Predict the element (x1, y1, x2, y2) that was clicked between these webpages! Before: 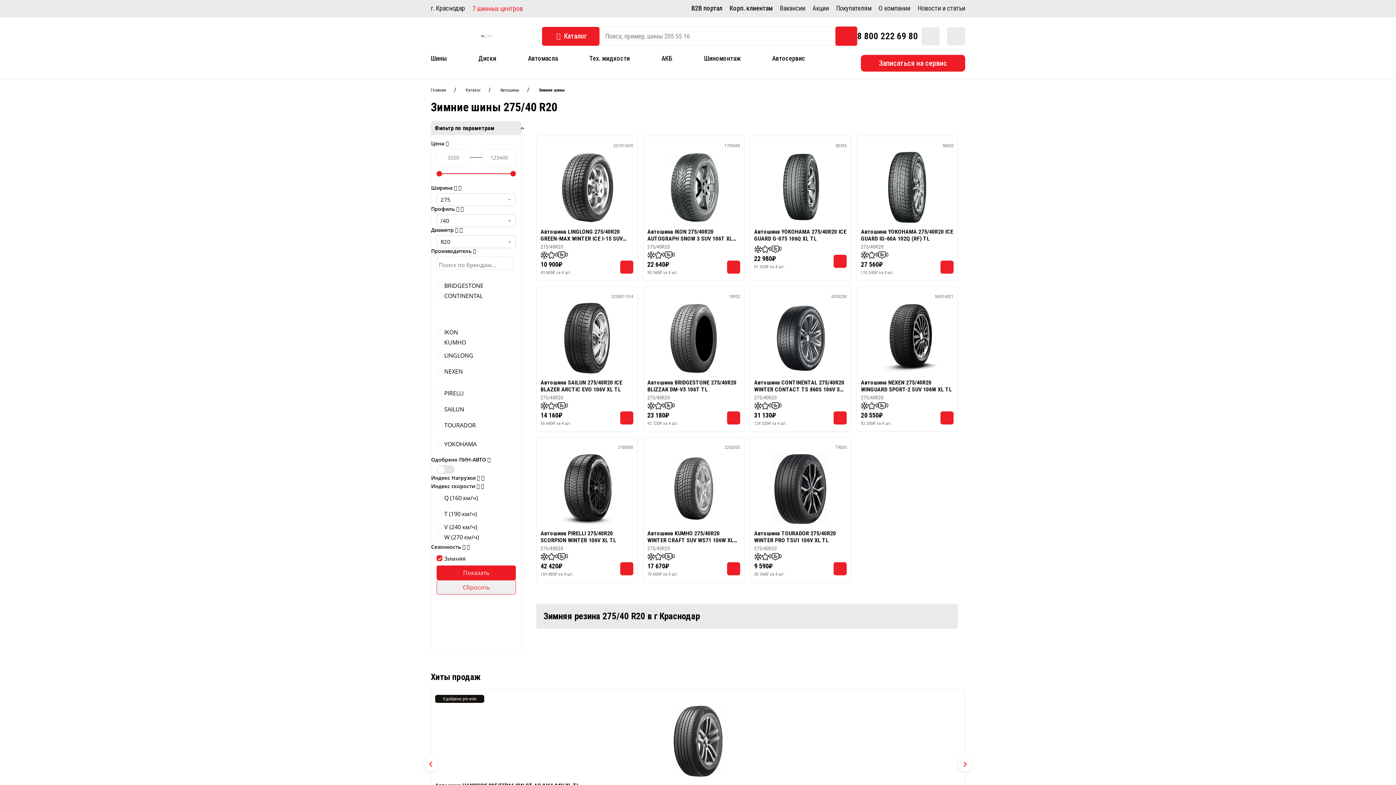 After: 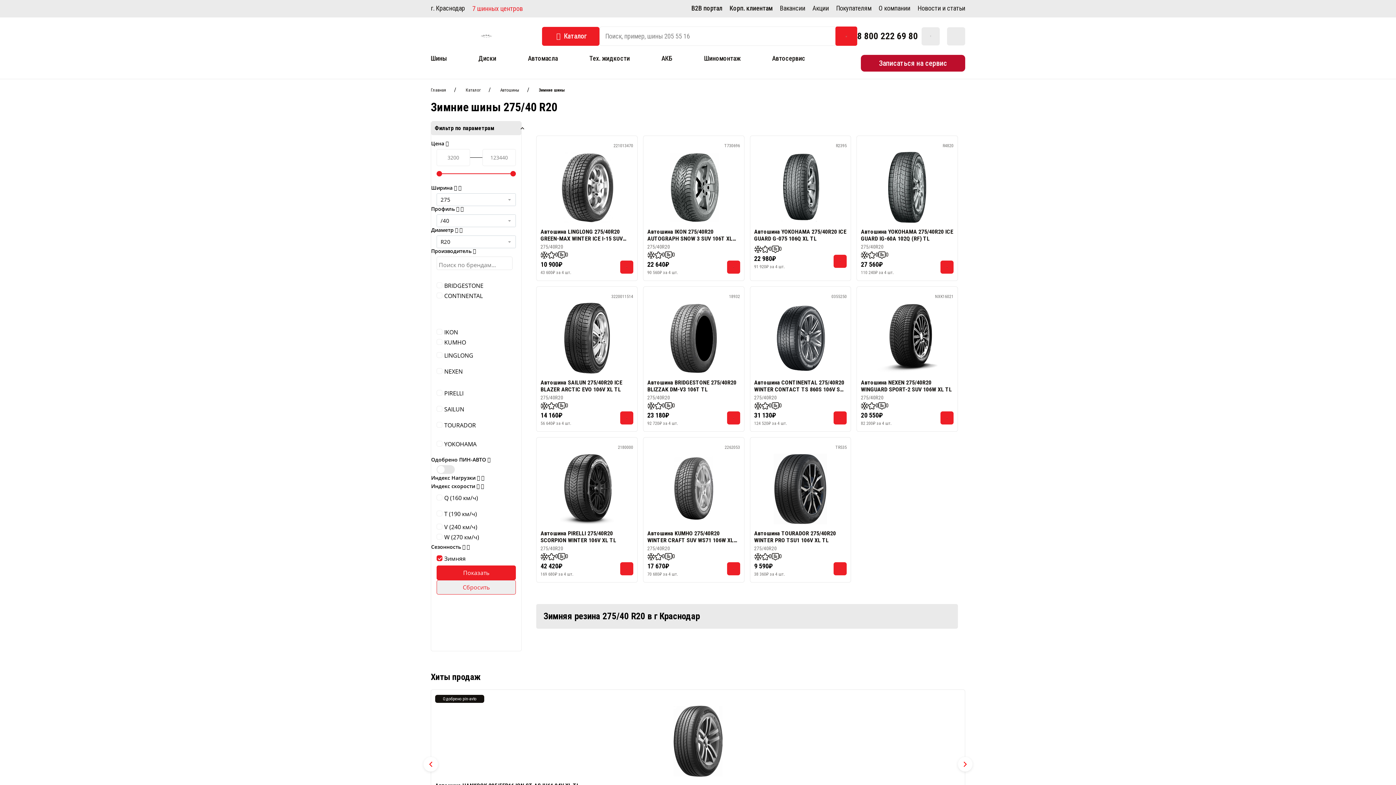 Action: label: Записаться на сервис bbox: (861, 54, 965, 71)